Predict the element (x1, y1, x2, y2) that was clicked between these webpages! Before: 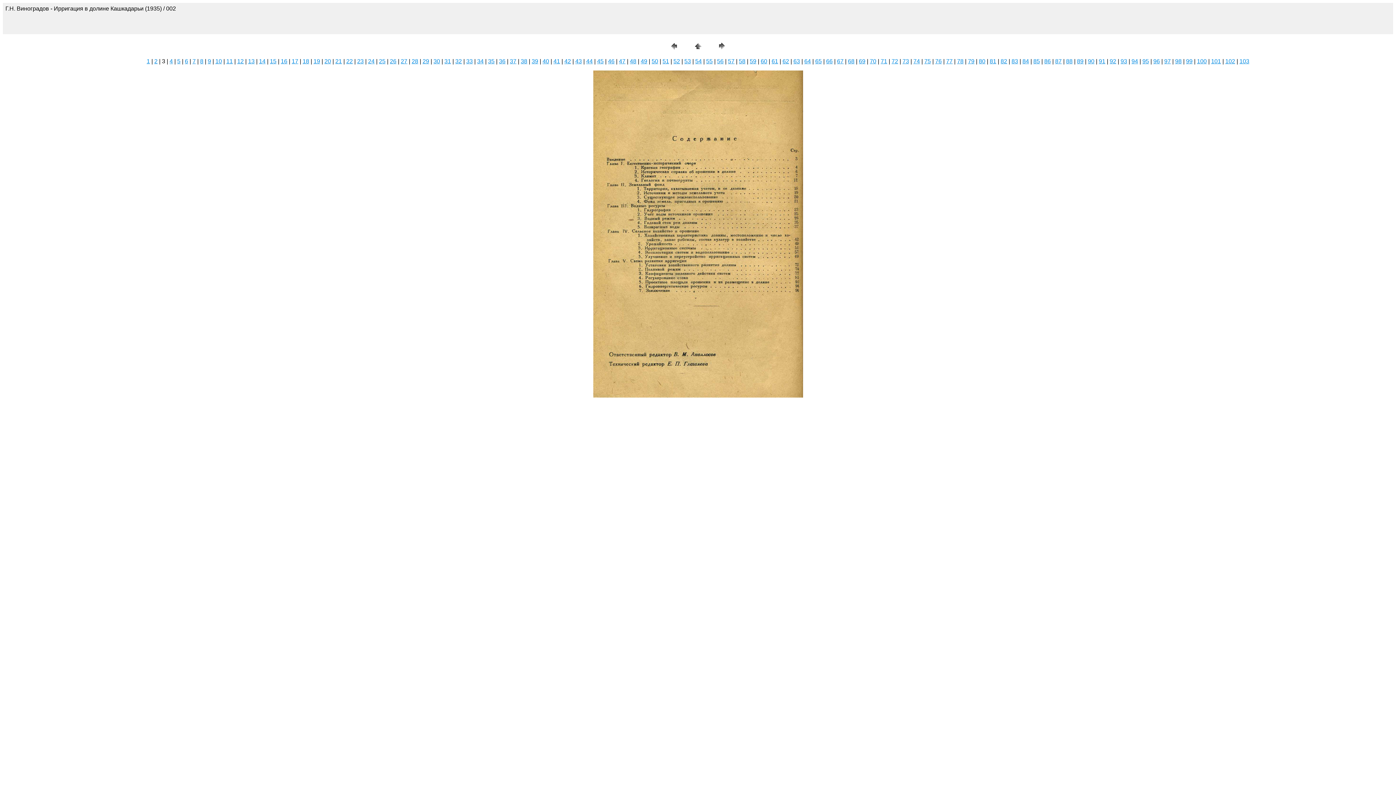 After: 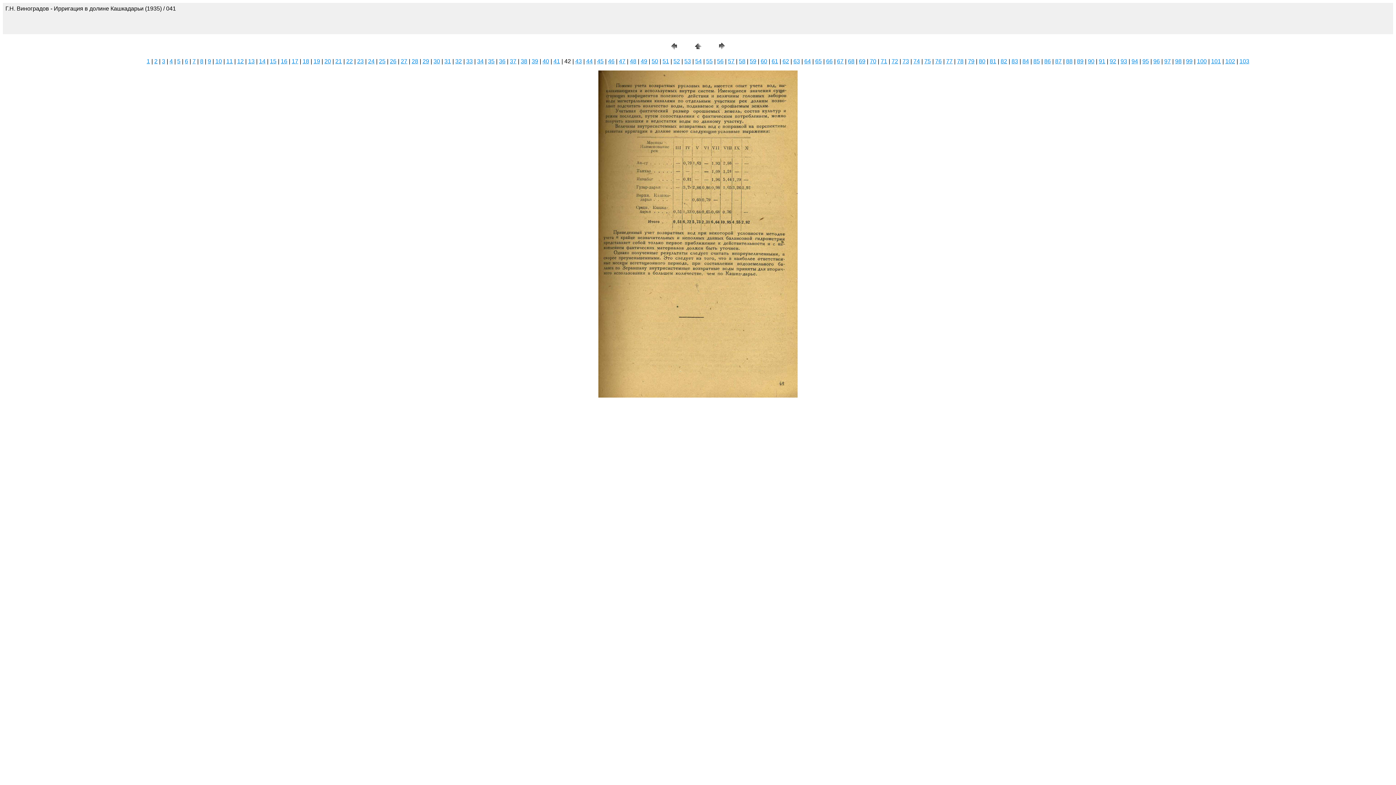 Action: label: 42 bbox: (564, 58, 571, 64)